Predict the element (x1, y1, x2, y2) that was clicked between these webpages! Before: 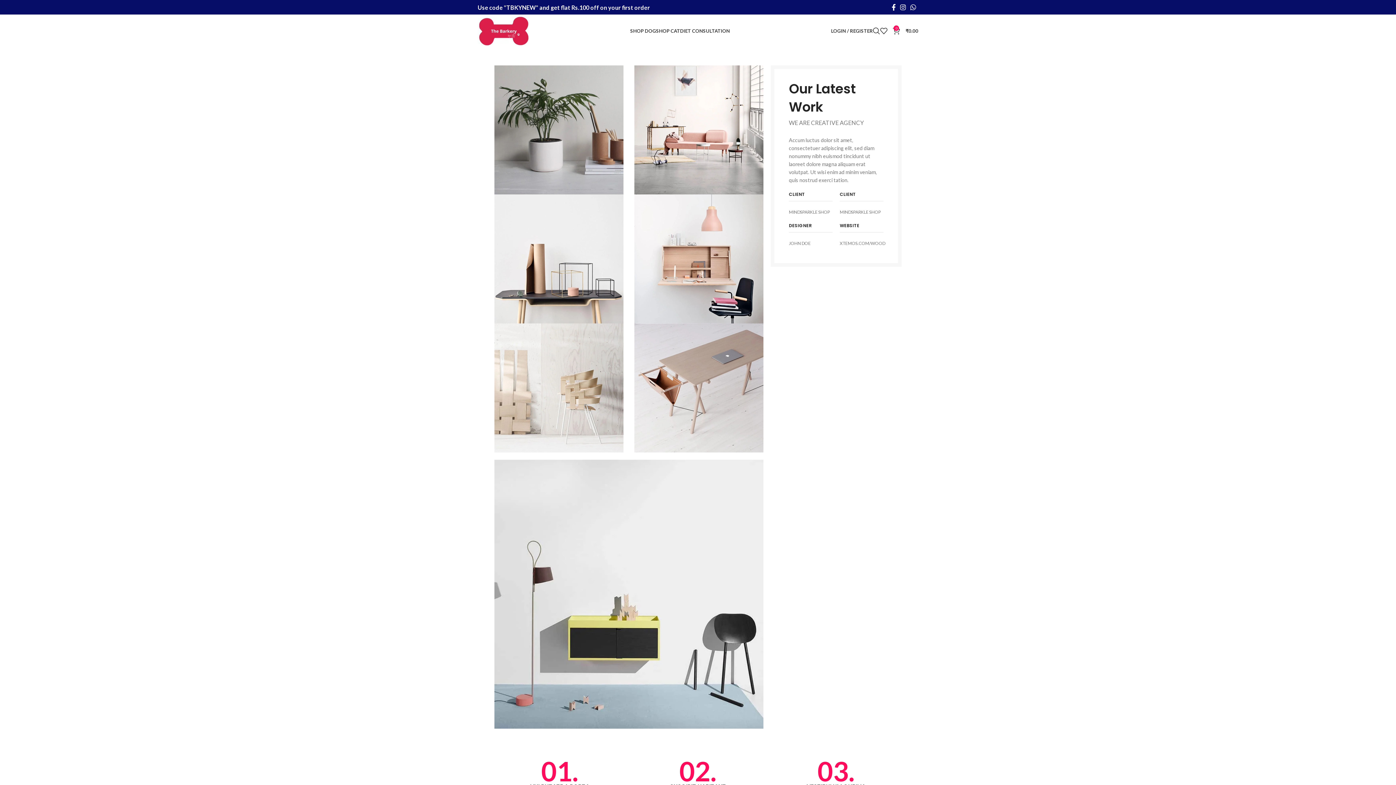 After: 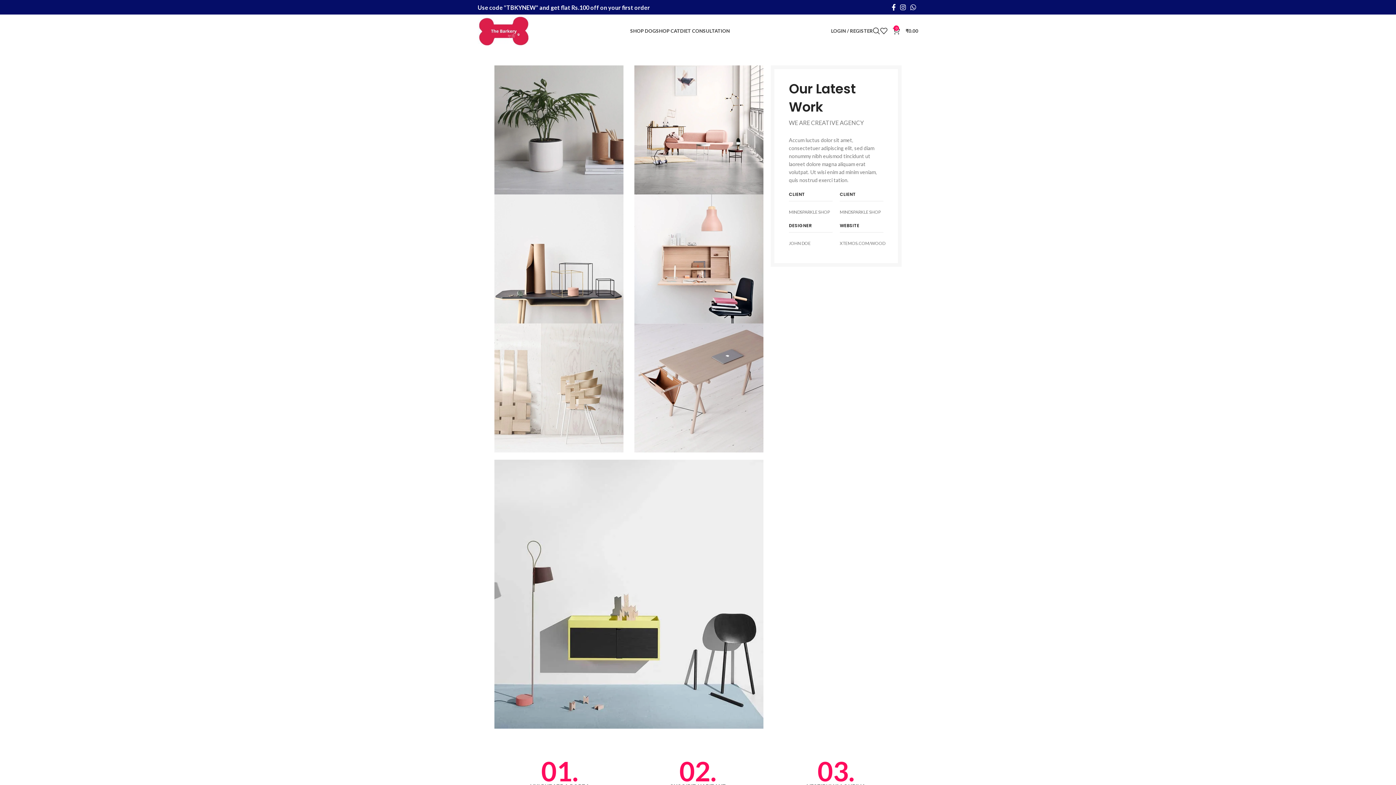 Action: bbox: (634, 65, 763, 194)